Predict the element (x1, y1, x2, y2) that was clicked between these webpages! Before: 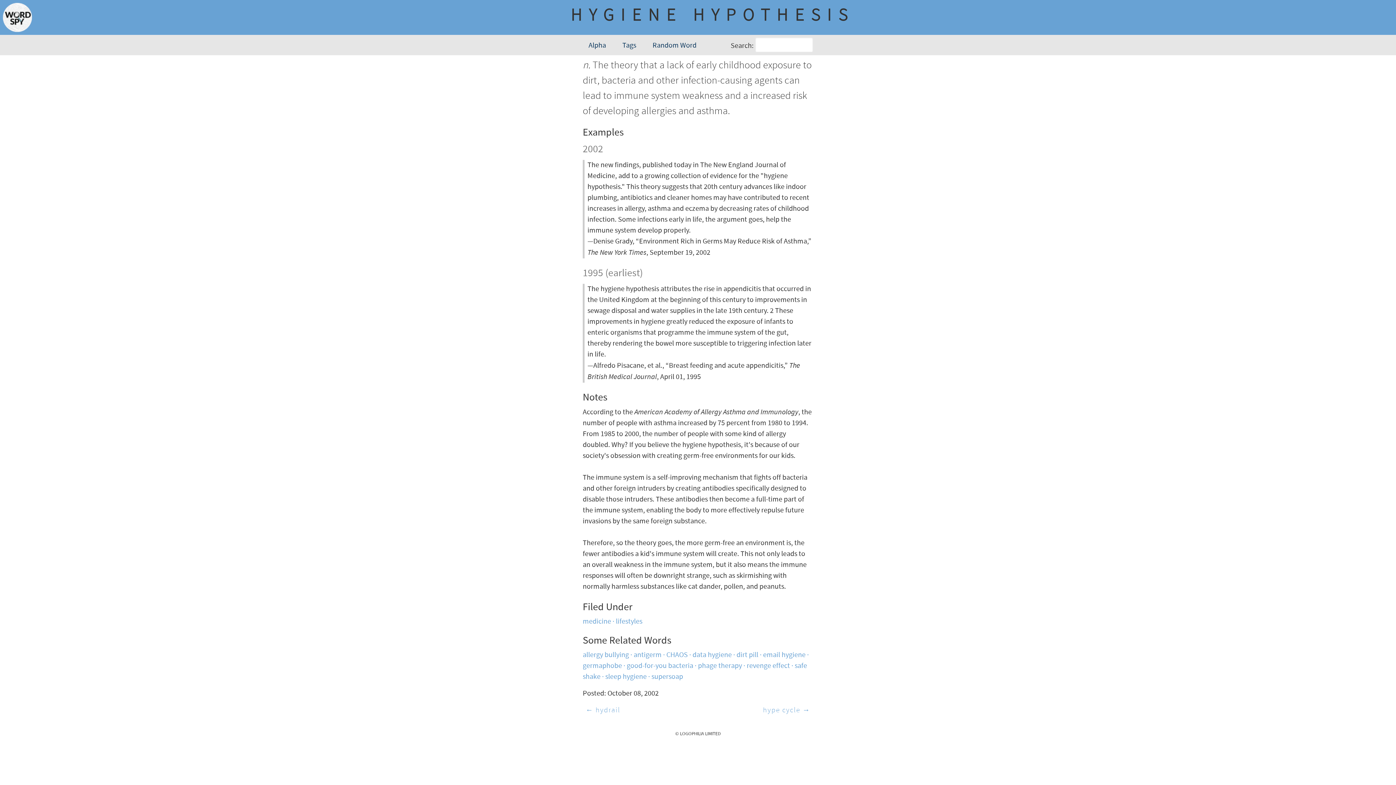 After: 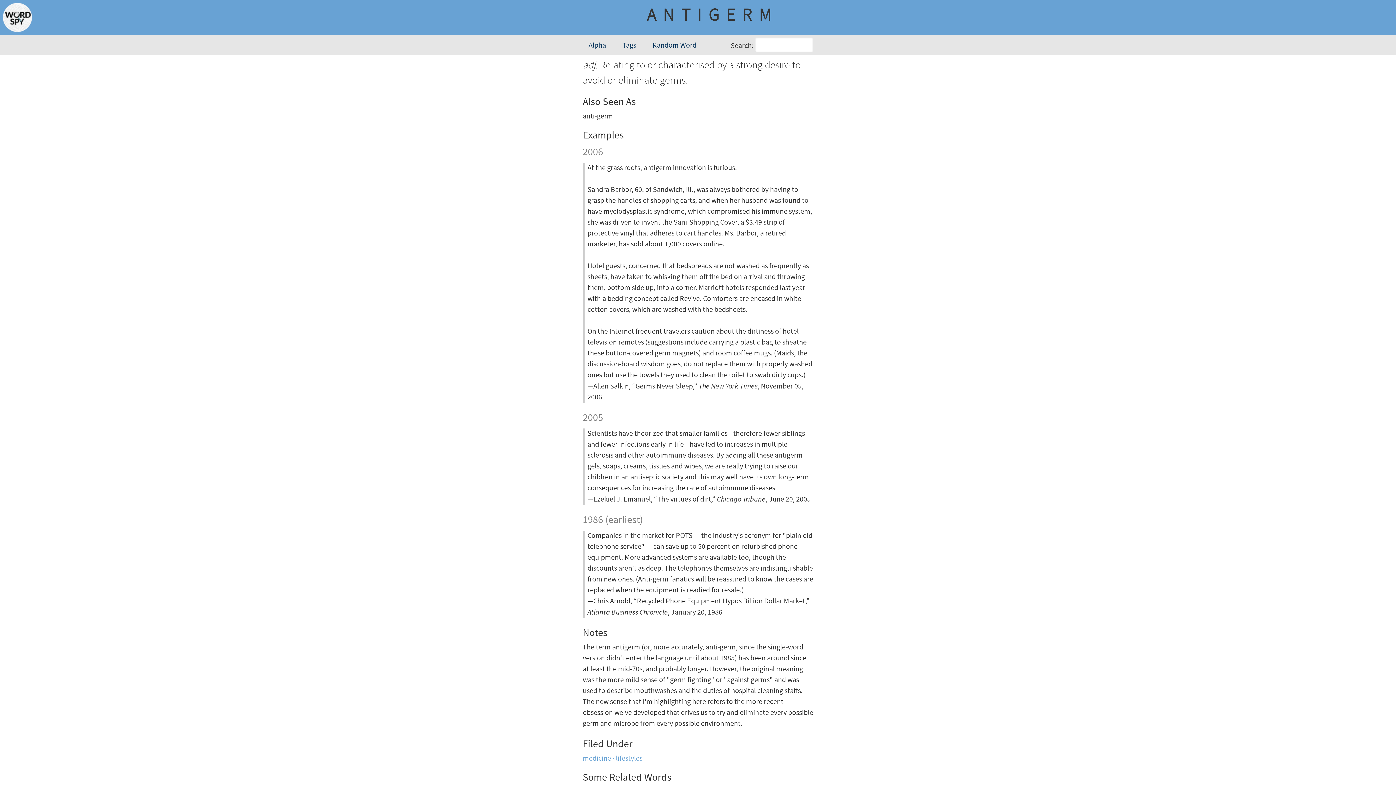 Action: bbox: (633, 650, 666, 660) label: antigerm